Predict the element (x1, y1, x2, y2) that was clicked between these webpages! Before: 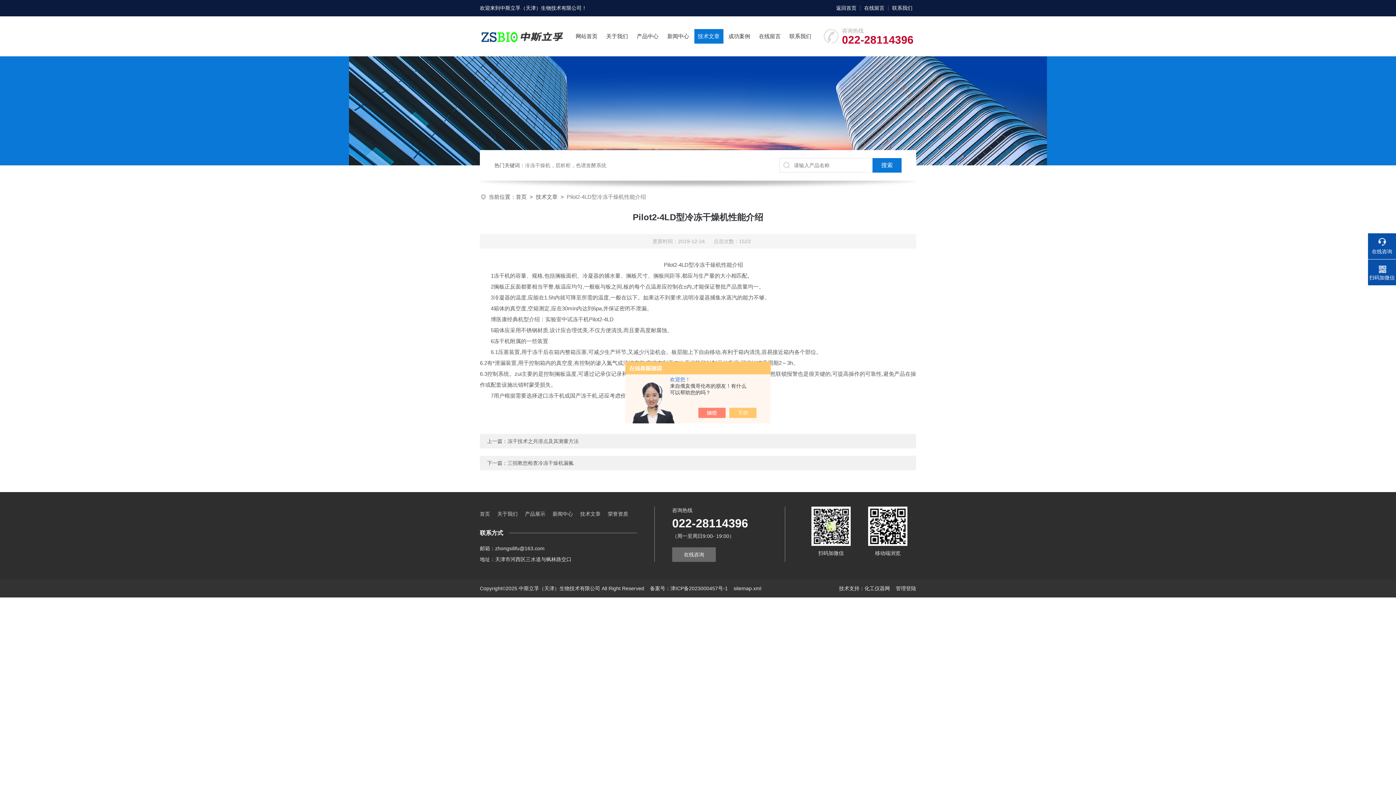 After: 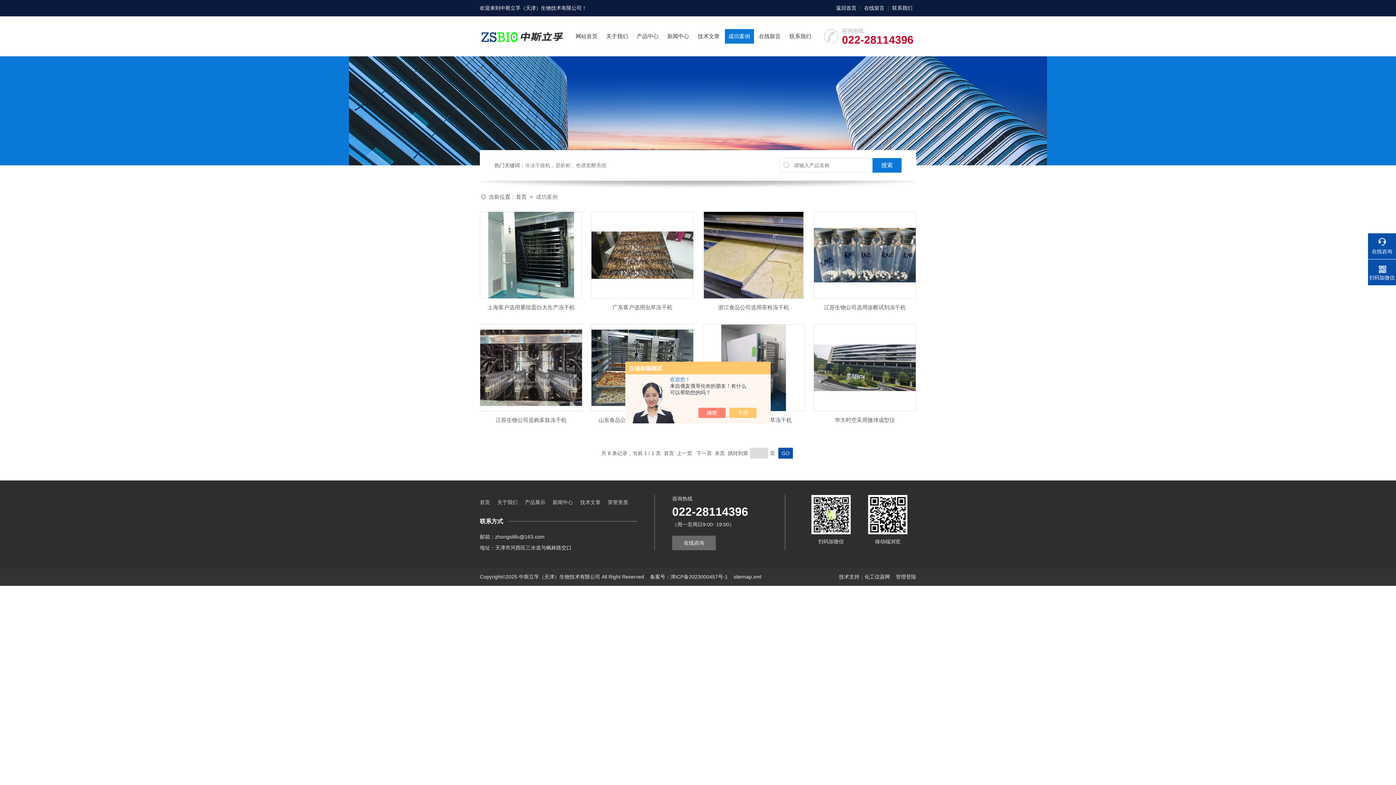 Action: bbox: (728, 29, 750, 43) label: 成功案例